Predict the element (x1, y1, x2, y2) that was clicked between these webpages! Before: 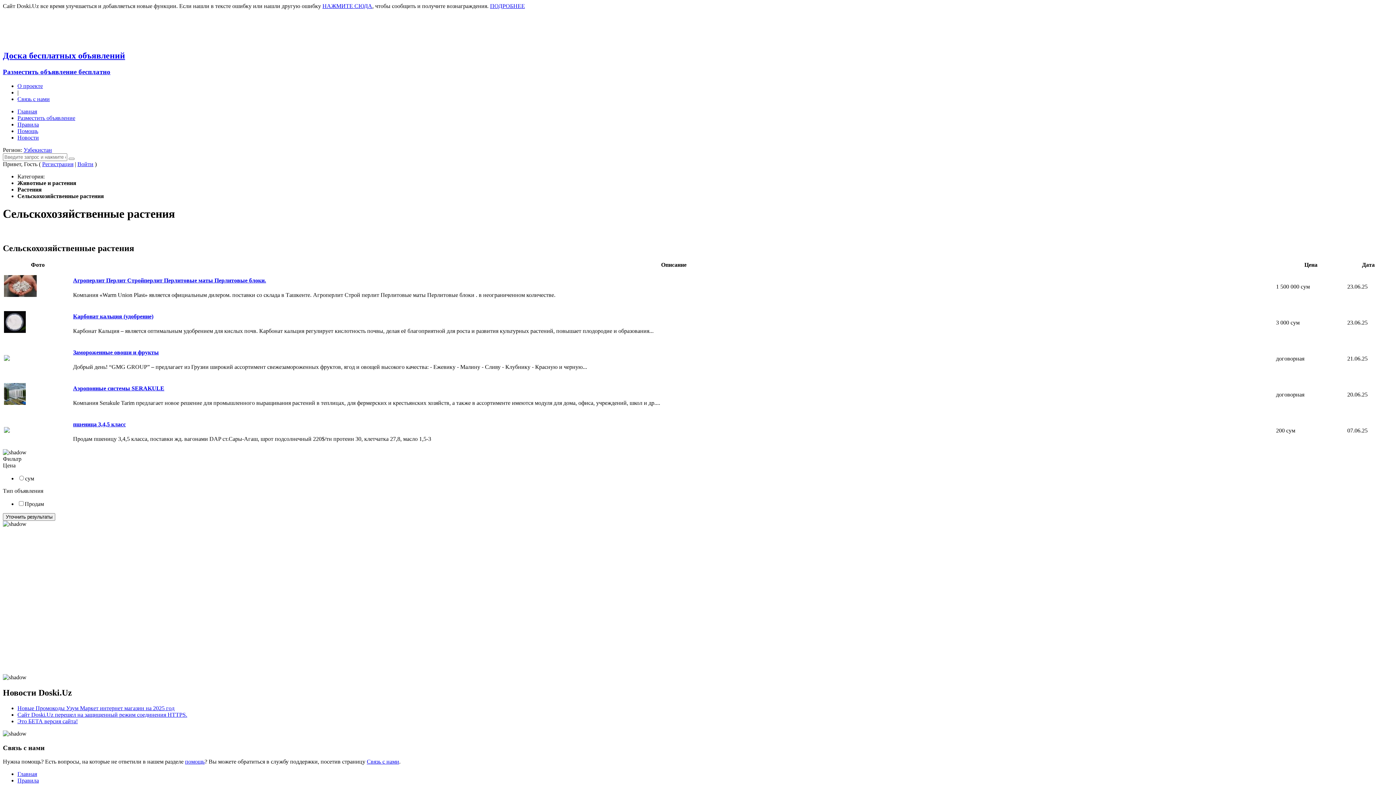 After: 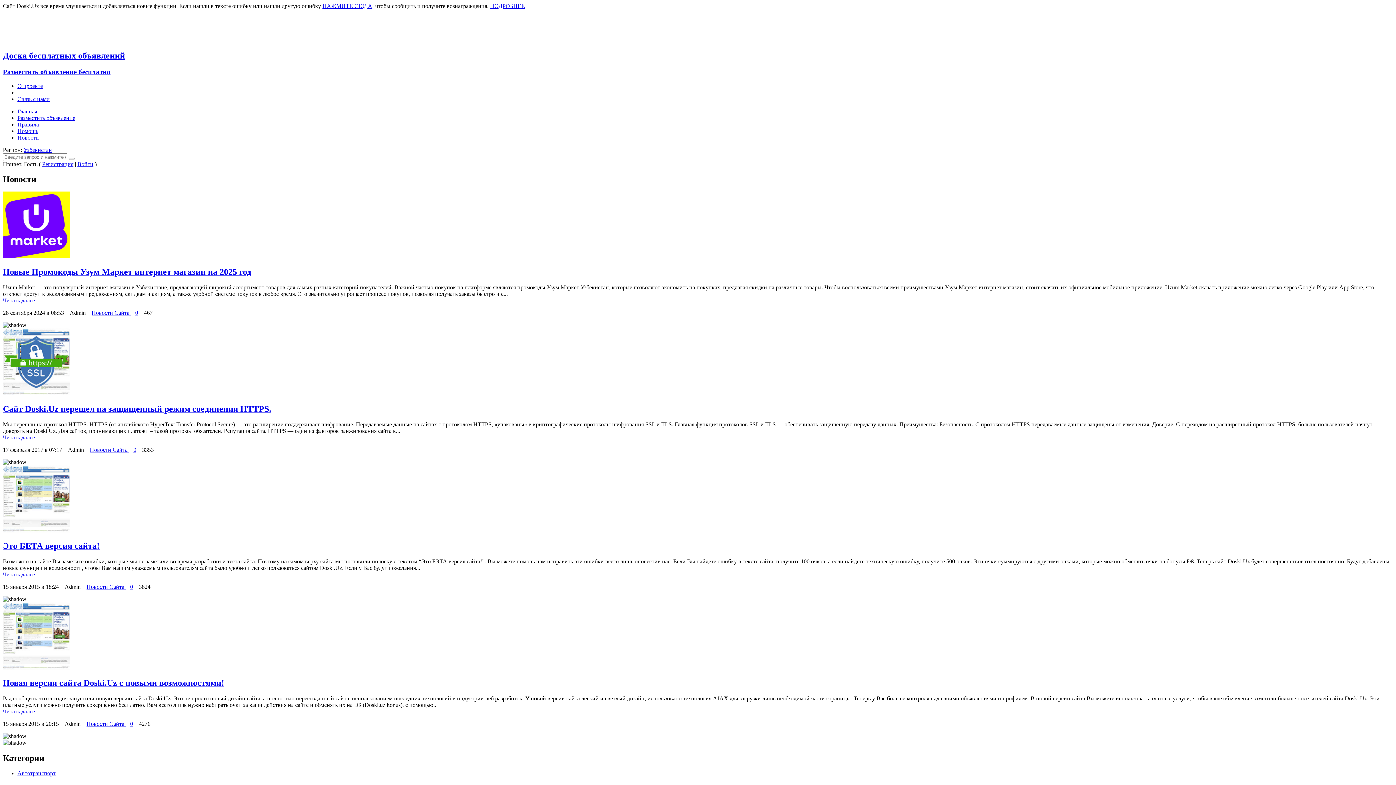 Action: label: Новости bbox: (17, 134, 38, 140)